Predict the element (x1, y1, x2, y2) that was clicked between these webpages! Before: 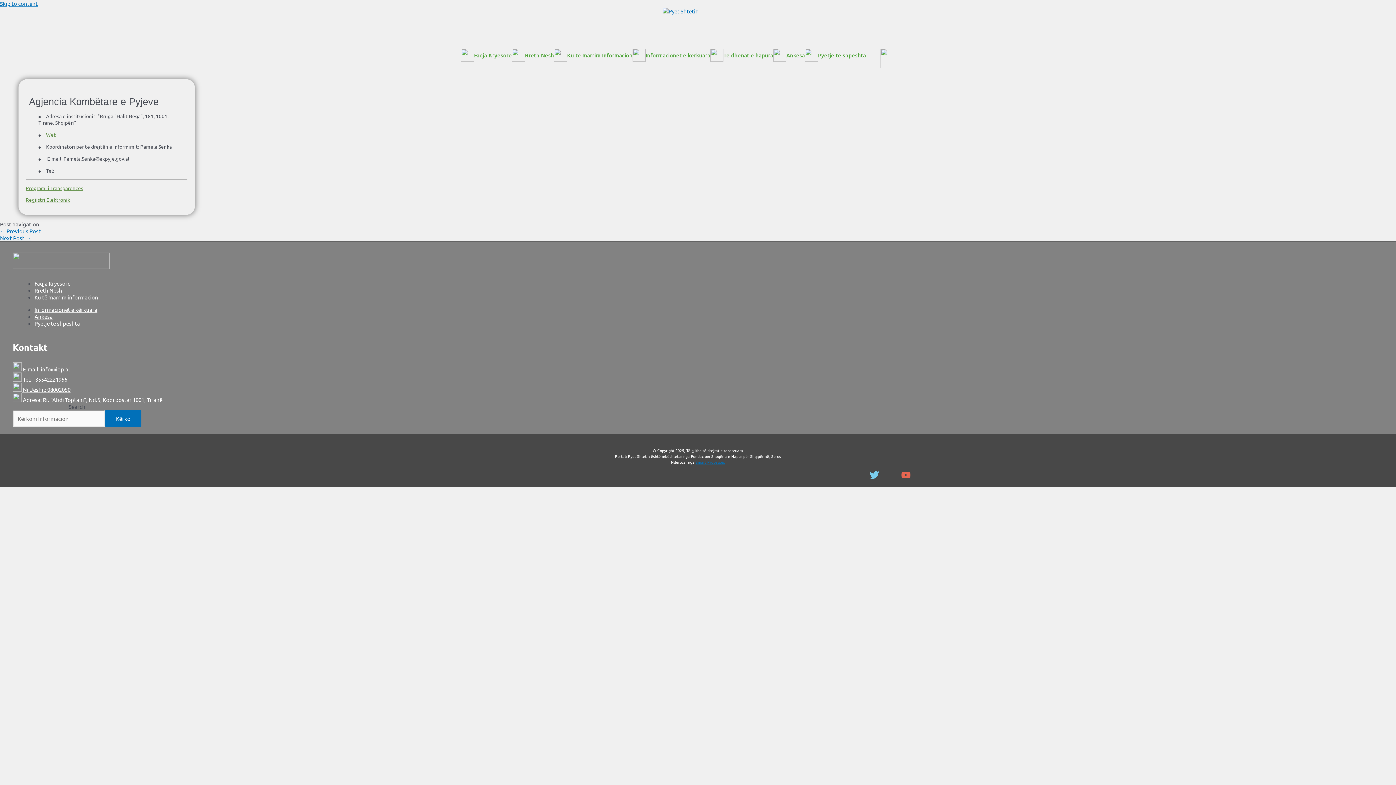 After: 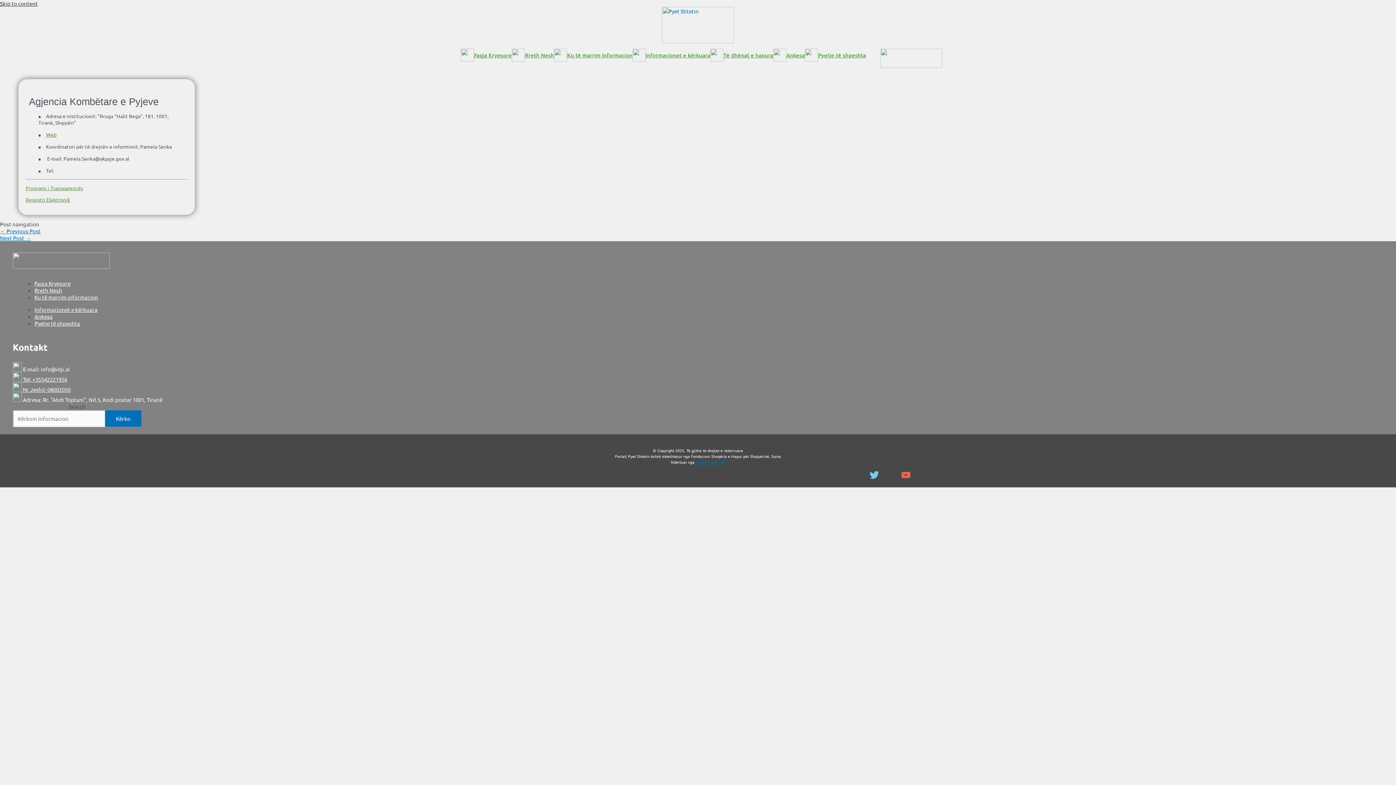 Action: bbox: (0, 0, 37, 6) label: Skip to content